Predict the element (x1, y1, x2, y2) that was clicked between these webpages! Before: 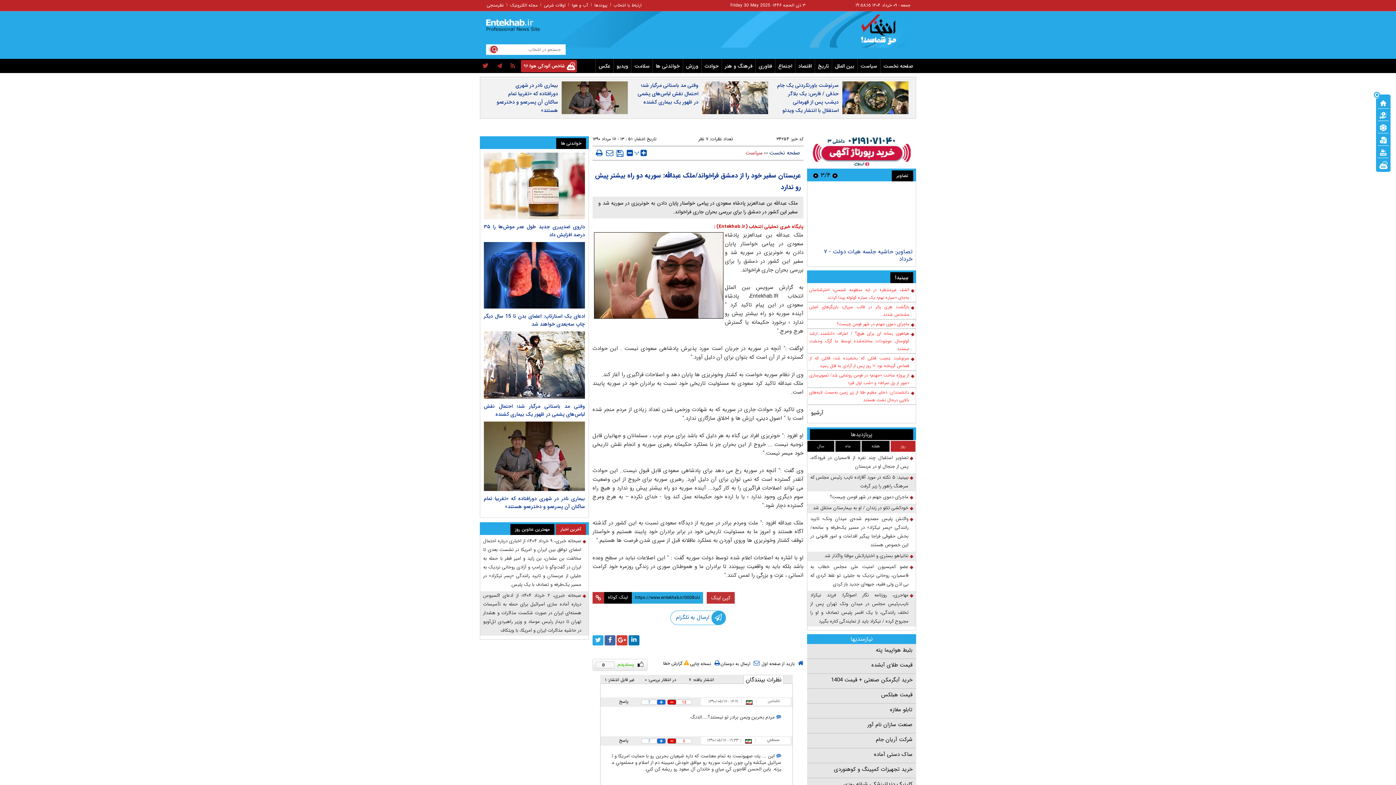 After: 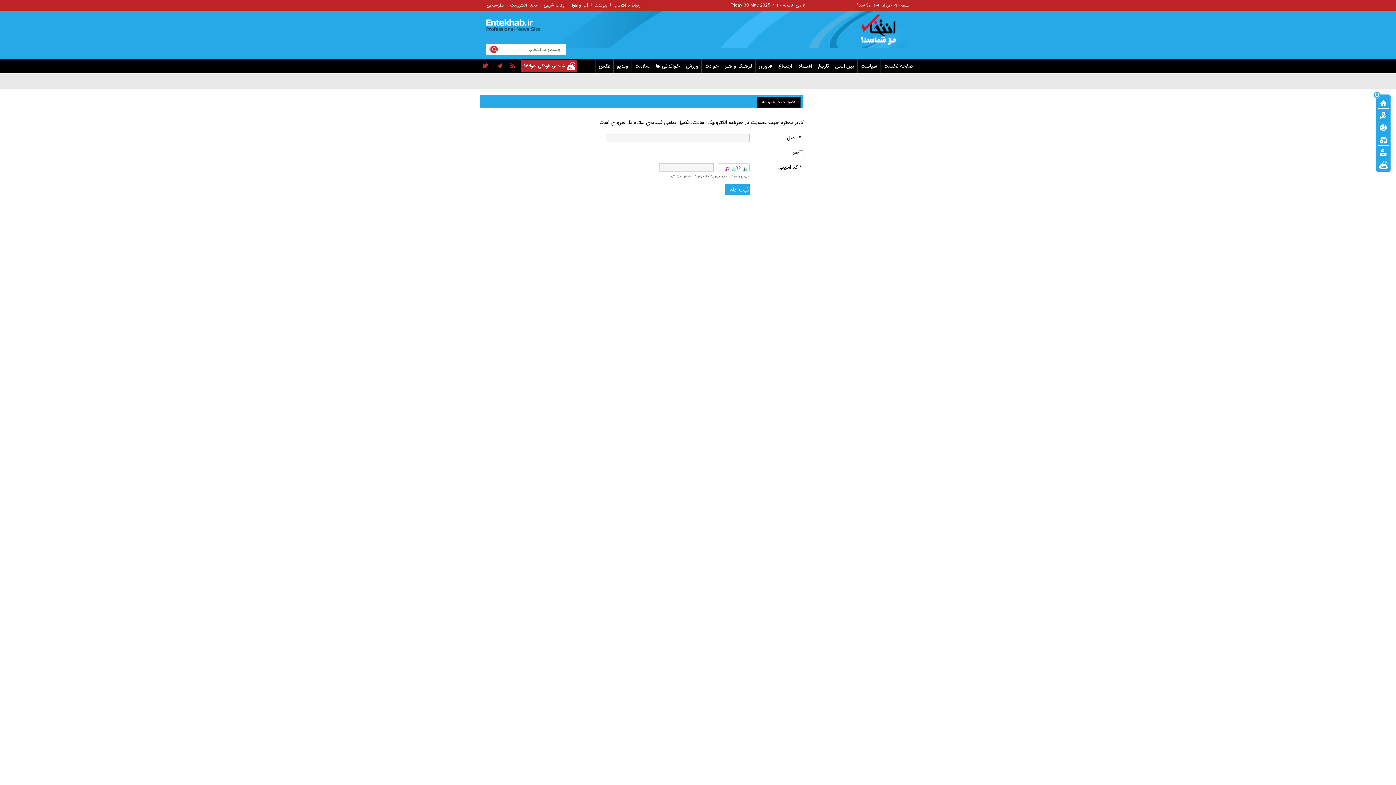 Action: bbox: (510, 1, 537, 8) label: مجله الکترونیک